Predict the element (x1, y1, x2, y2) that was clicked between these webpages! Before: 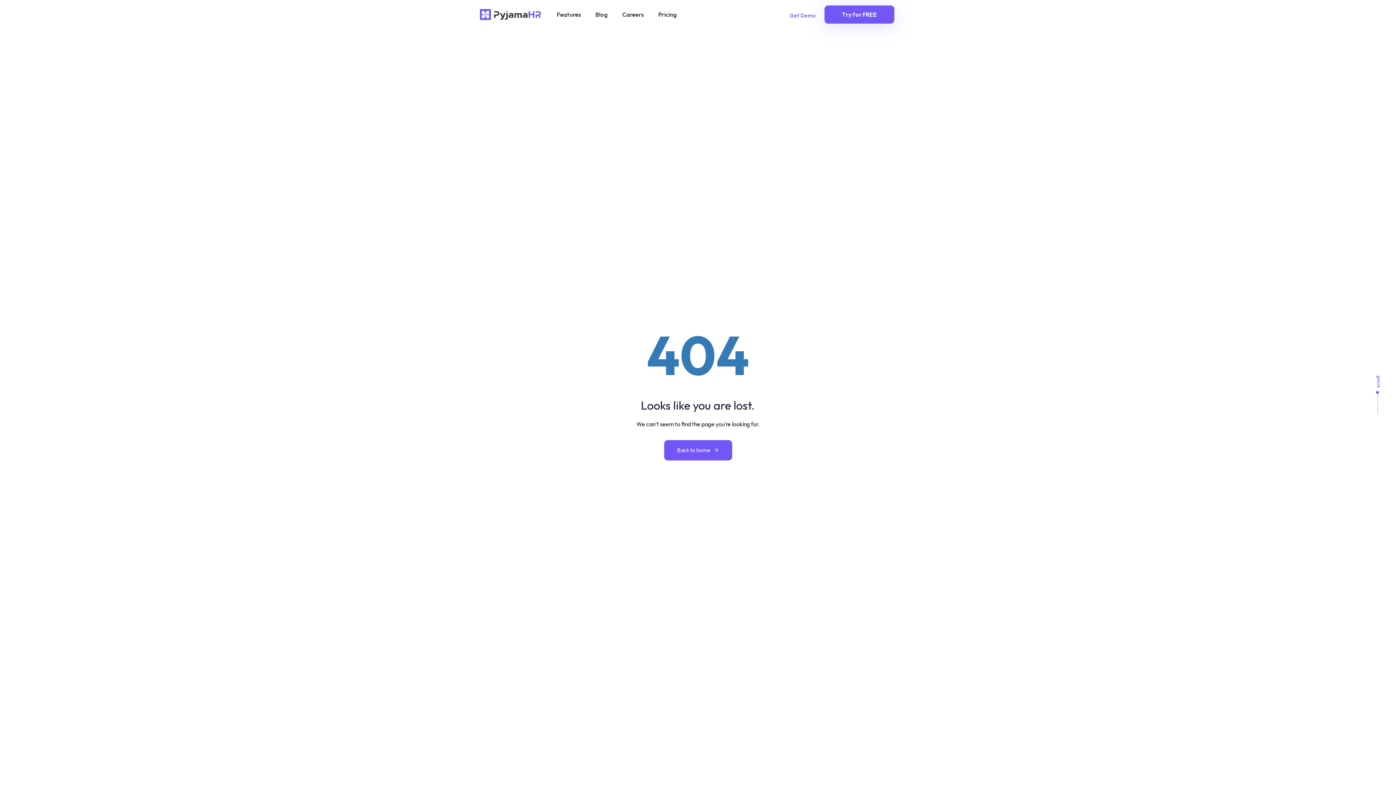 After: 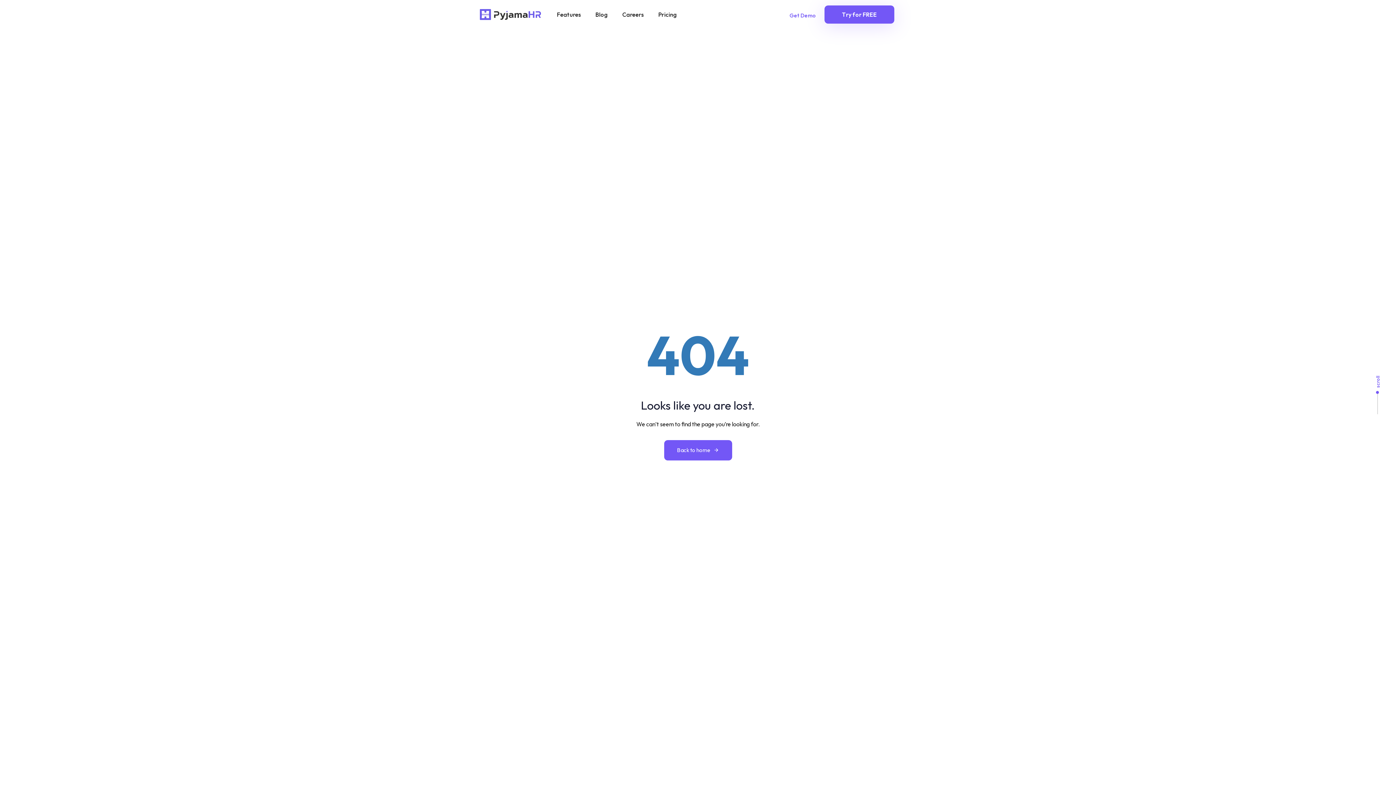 Action: bbox: (1373, 371, 1382, 414) label: scroll